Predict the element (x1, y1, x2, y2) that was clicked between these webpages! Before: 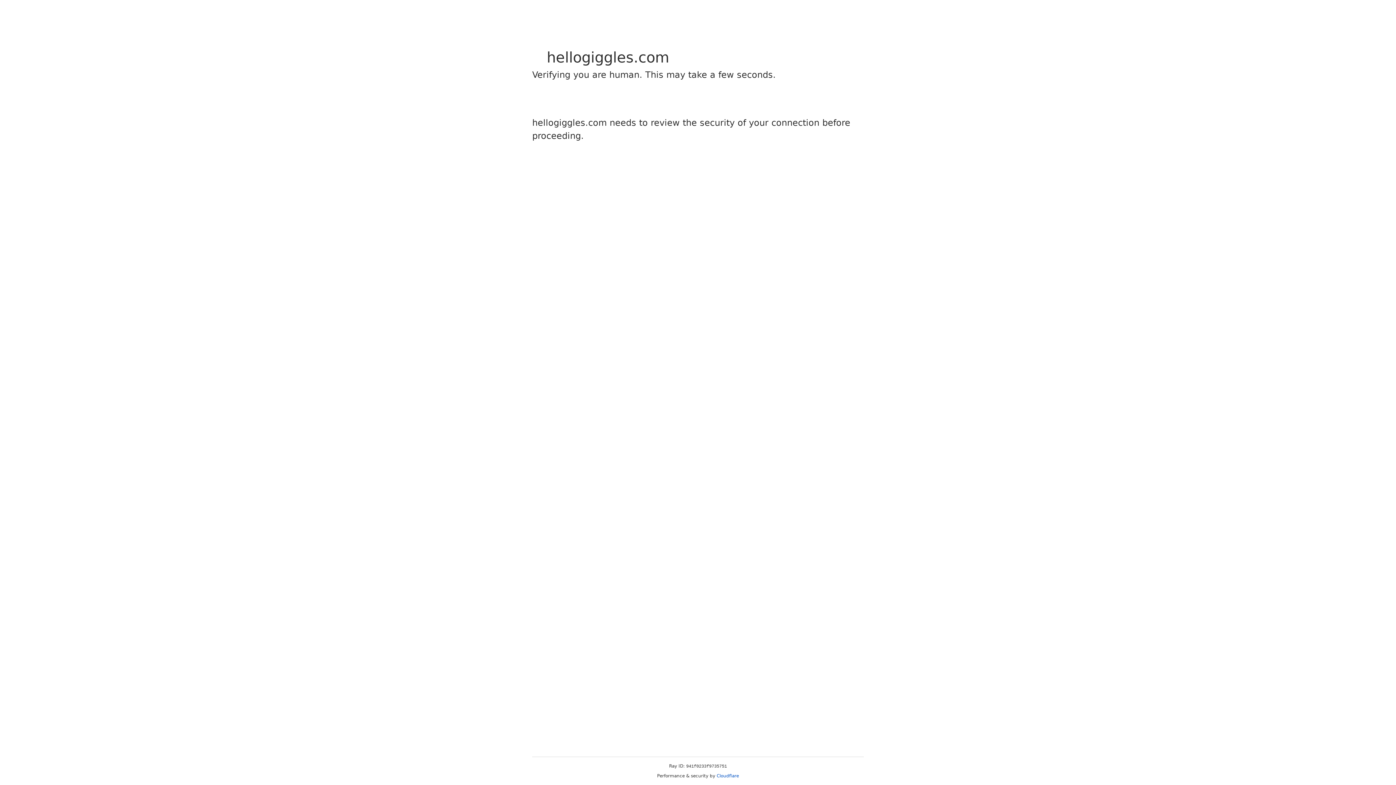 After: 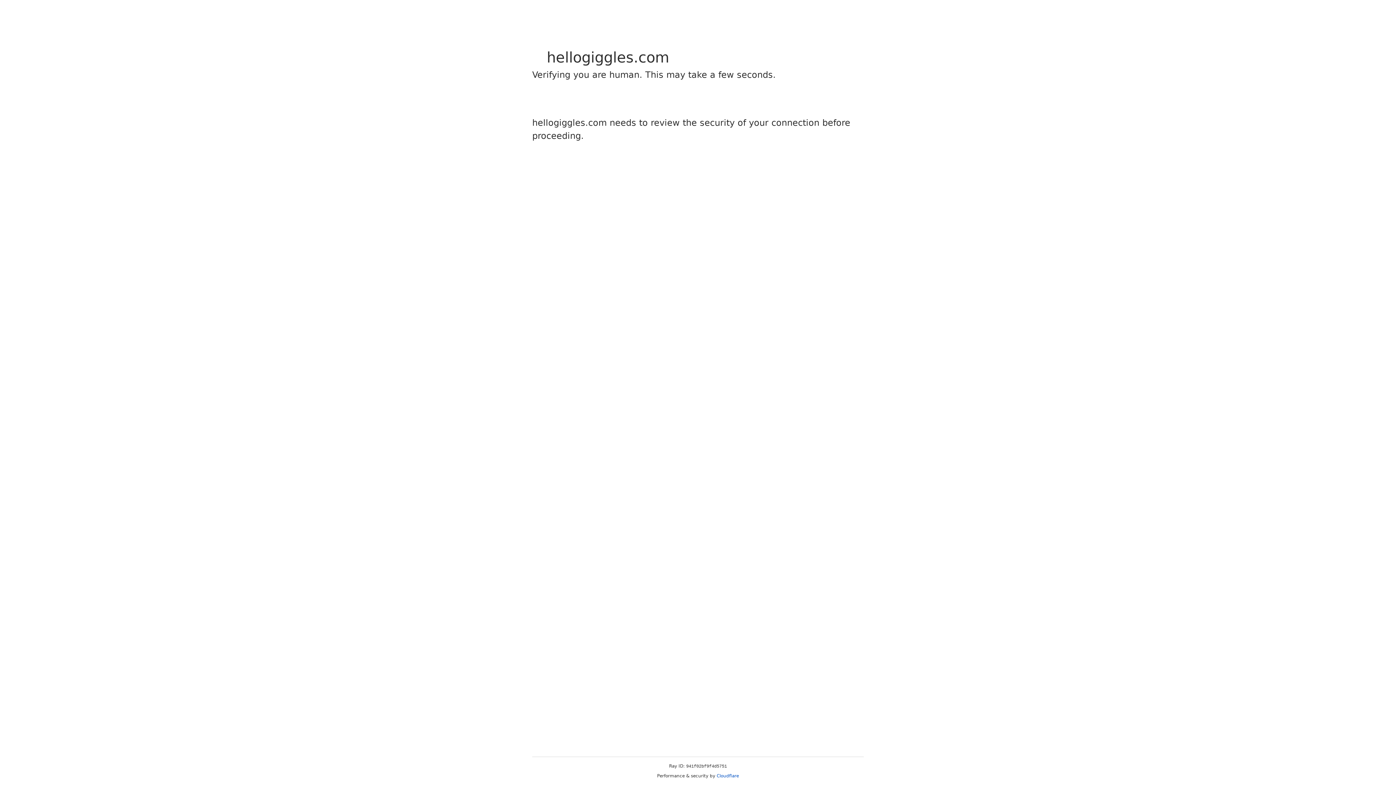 Action: bbox: (716, 773, 739, 778) label: Cloudflare